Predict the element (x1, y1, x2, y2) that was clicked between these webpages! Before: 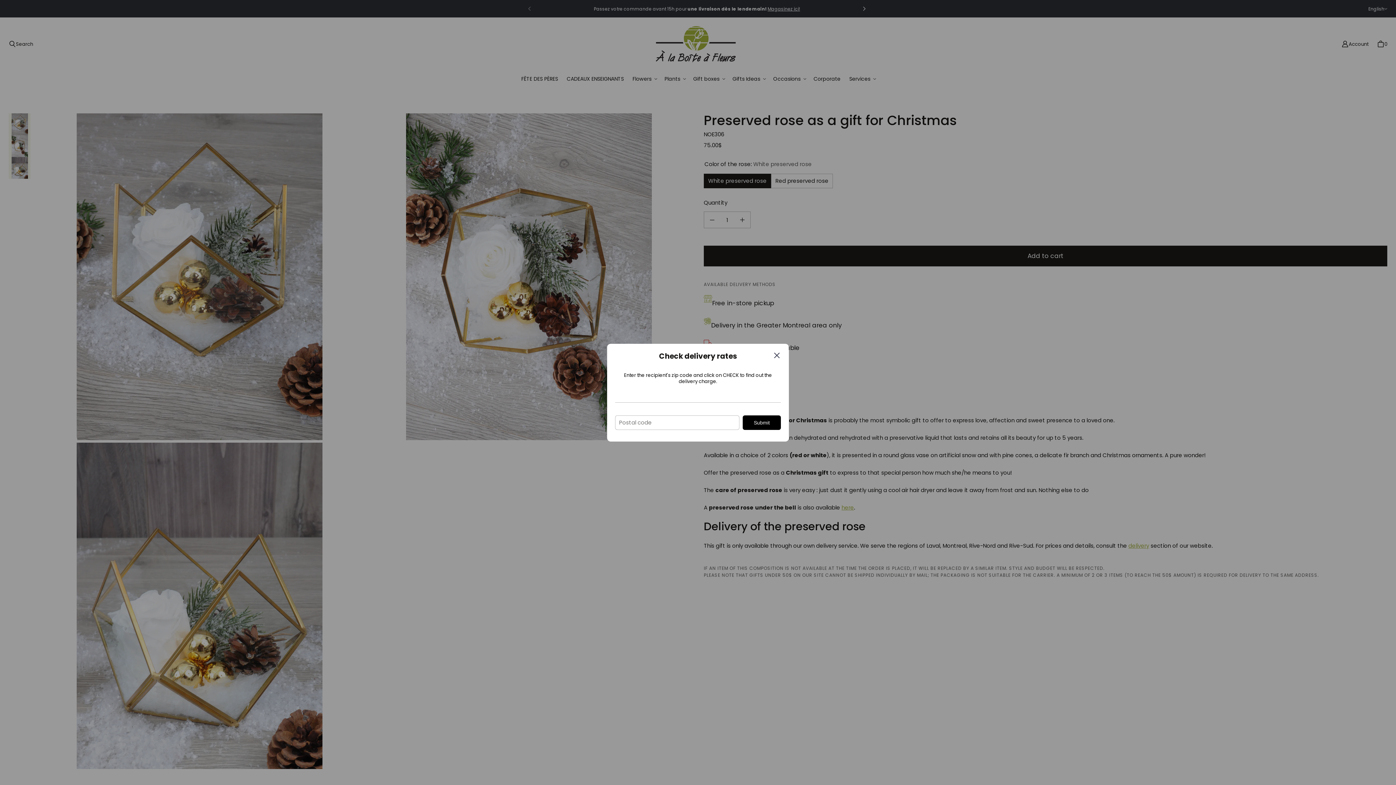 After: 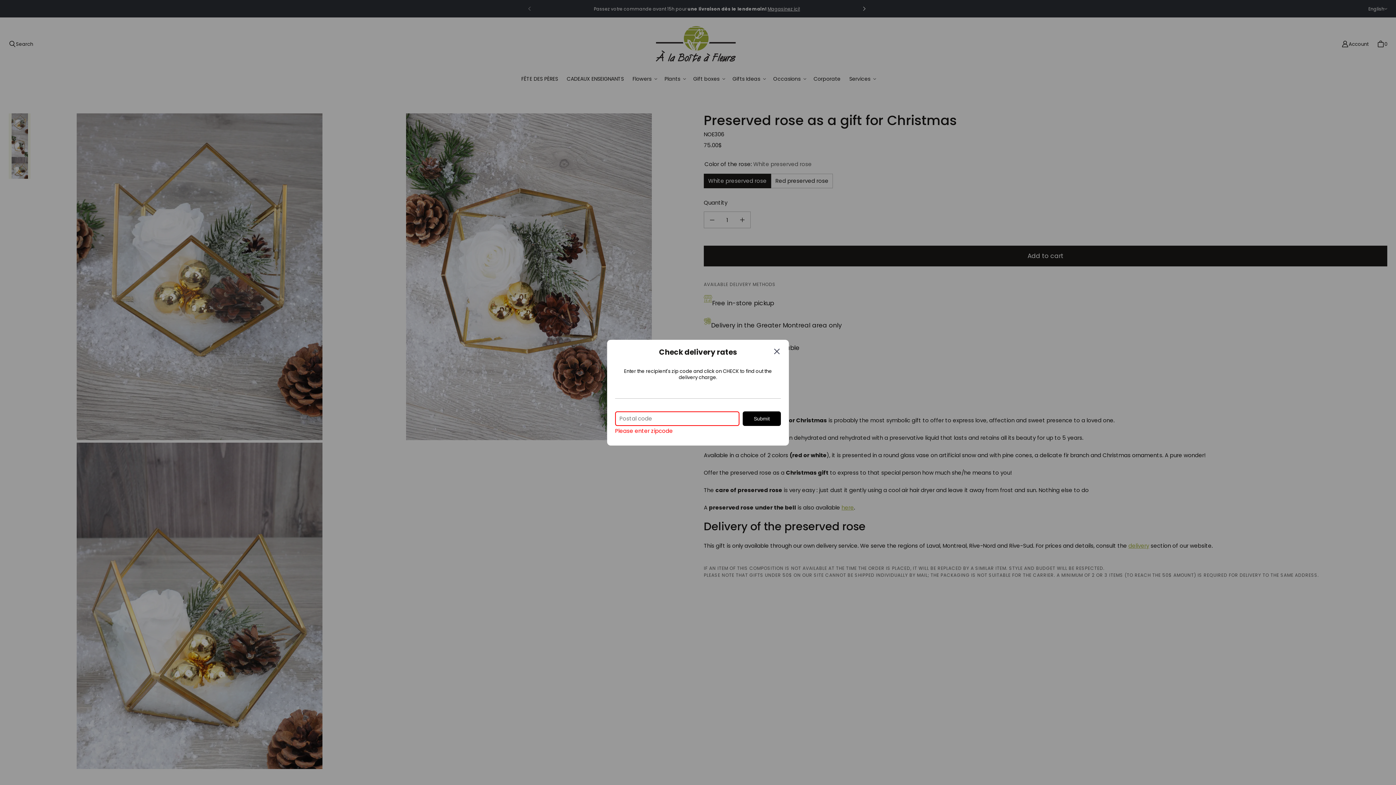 Action: bbox: (742, 415, 781, 430) label: Submit